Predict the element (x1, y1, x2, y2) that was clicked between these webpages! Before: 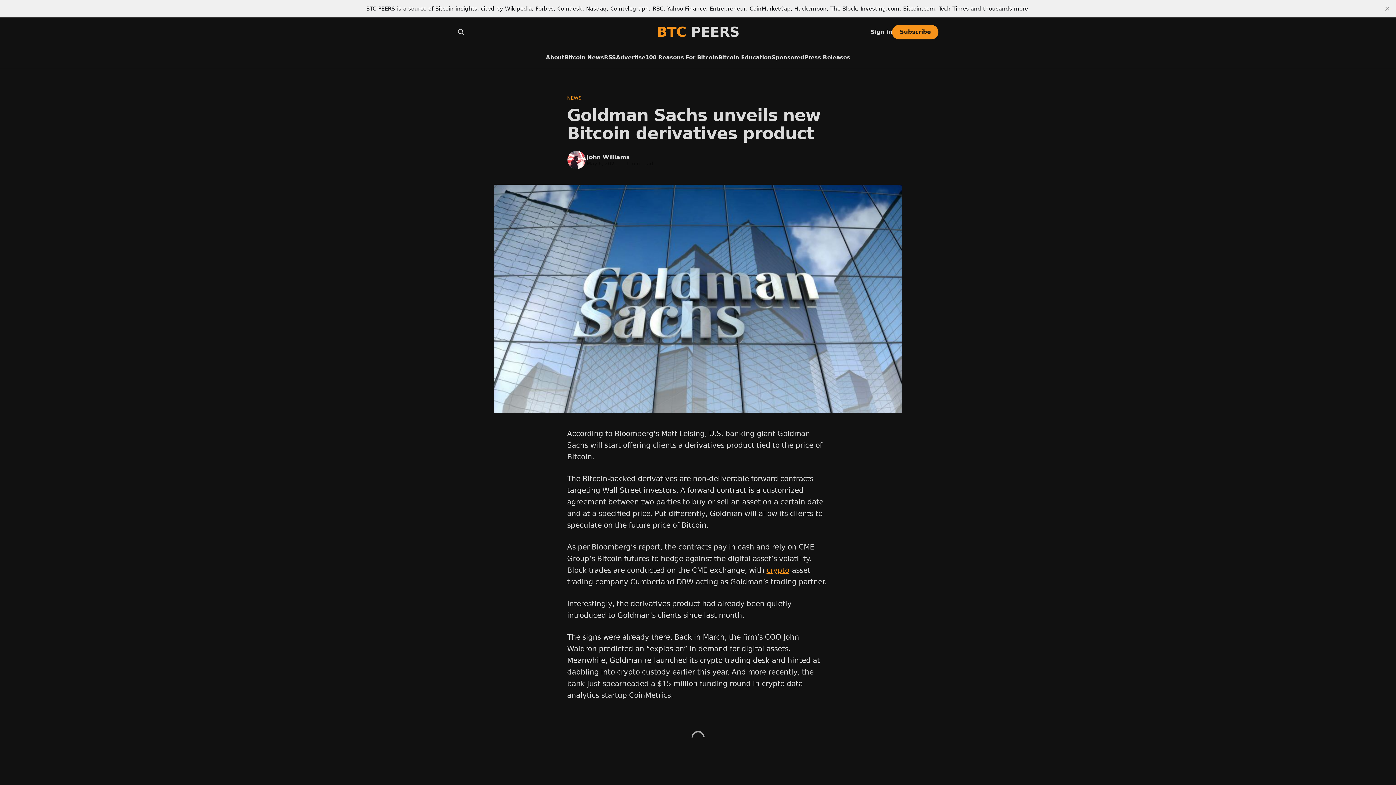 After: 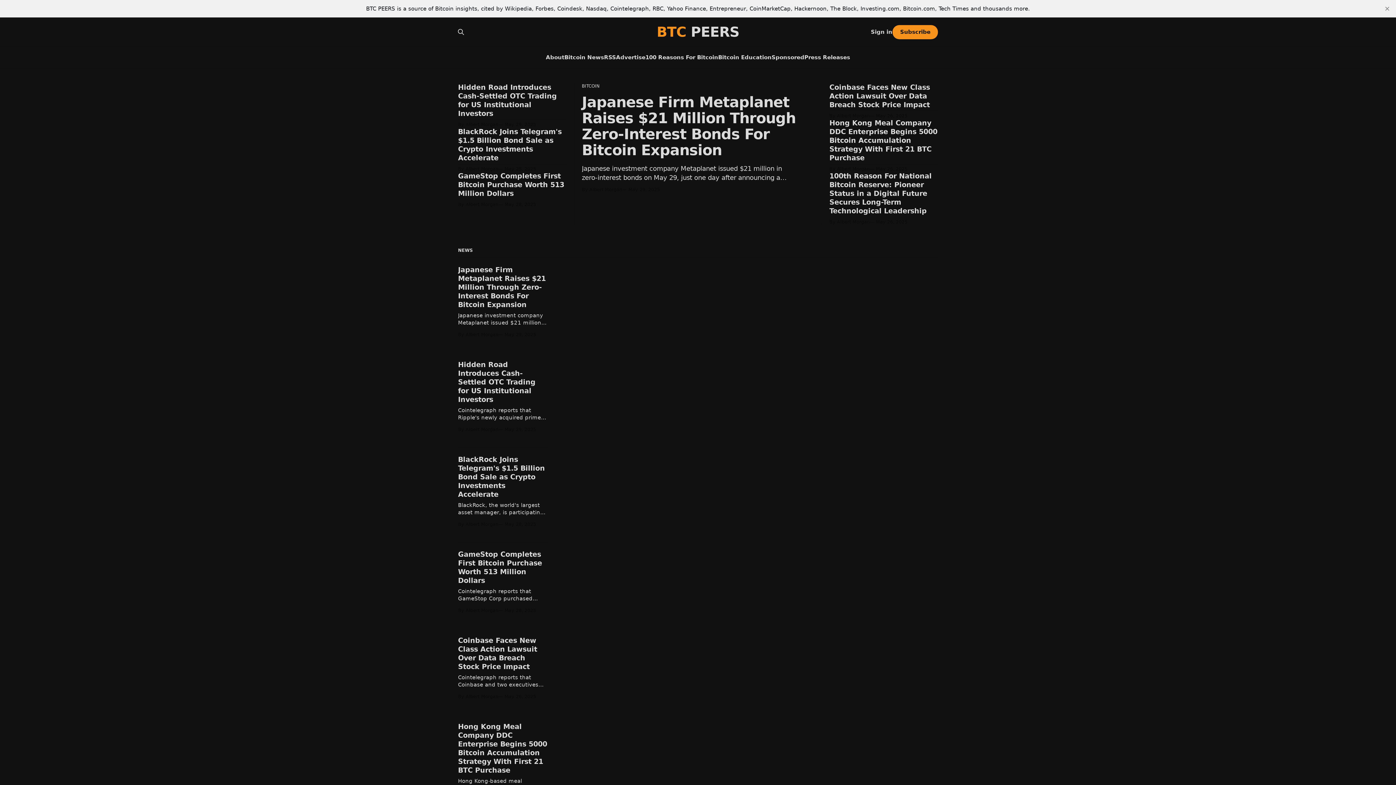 Action: label: BTC PEERS bbox: (656, 25, 739, 38)